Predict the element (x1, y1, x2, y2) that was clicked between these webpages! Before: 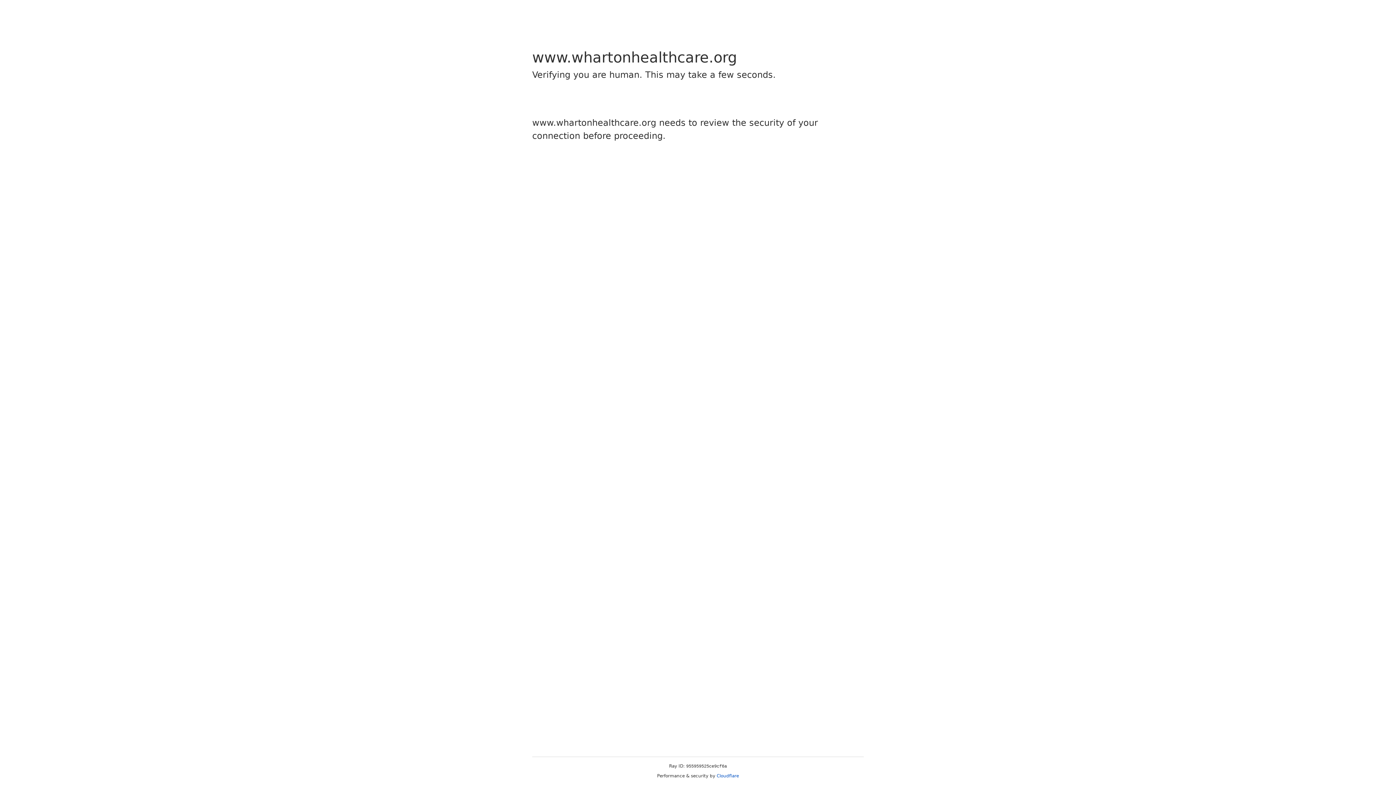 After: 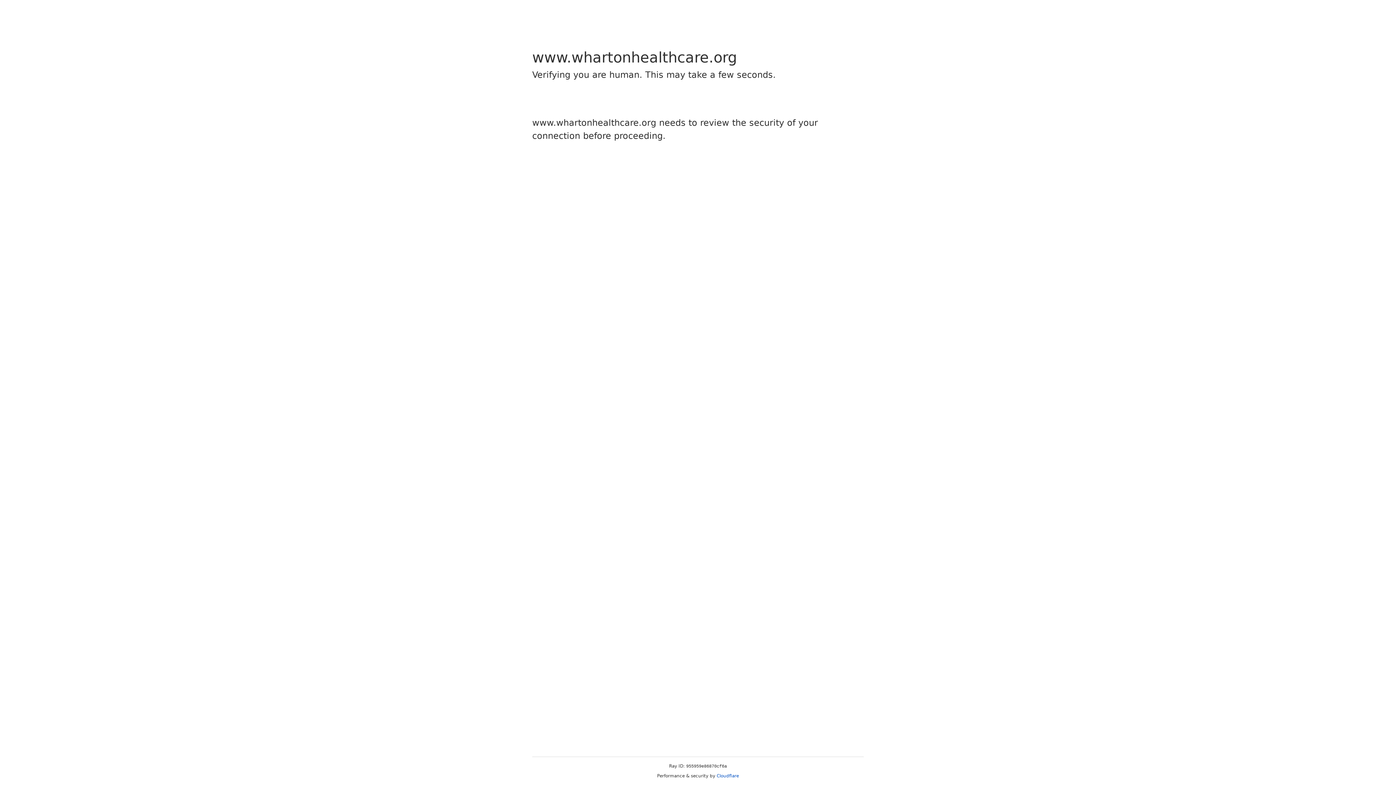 Action: bbox: (716, 773, 739, 778) label: Cloudflare